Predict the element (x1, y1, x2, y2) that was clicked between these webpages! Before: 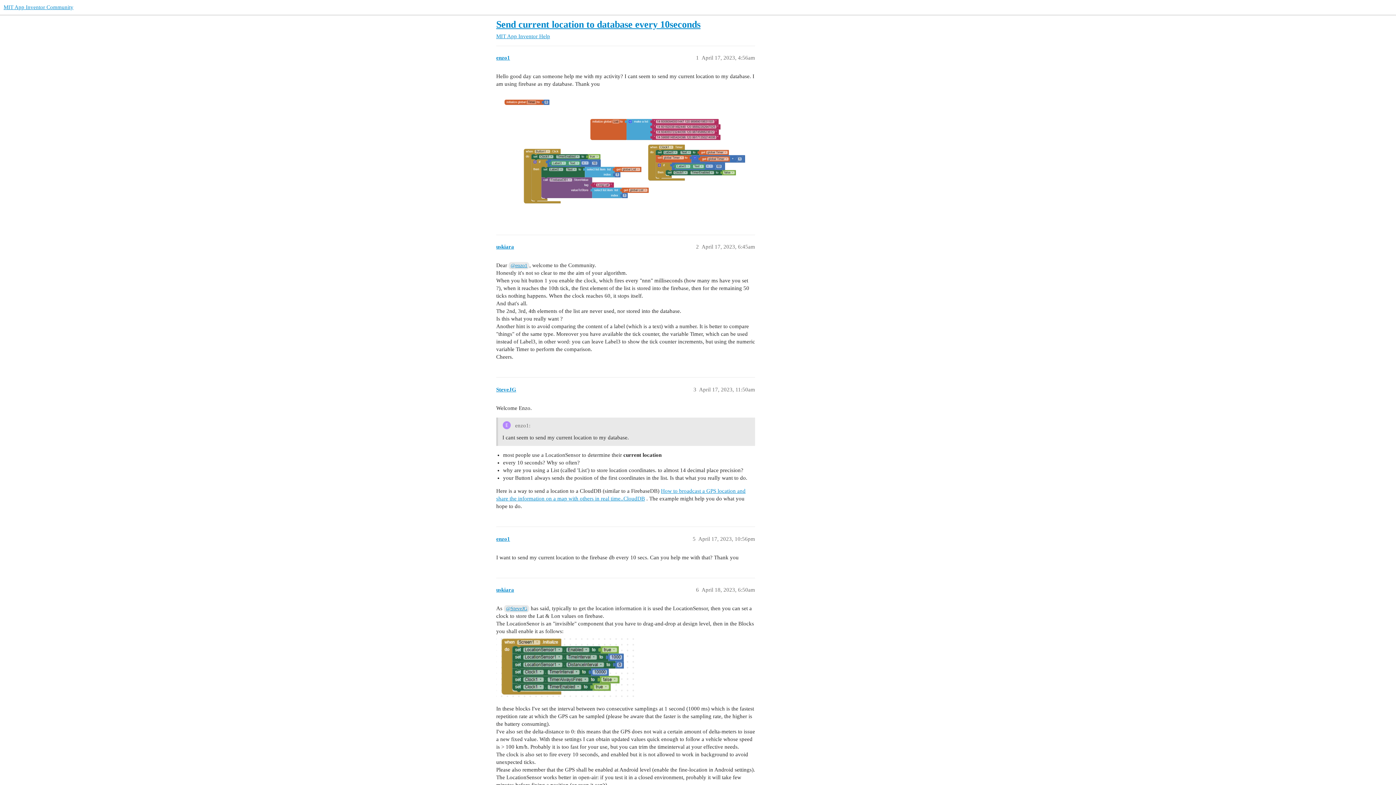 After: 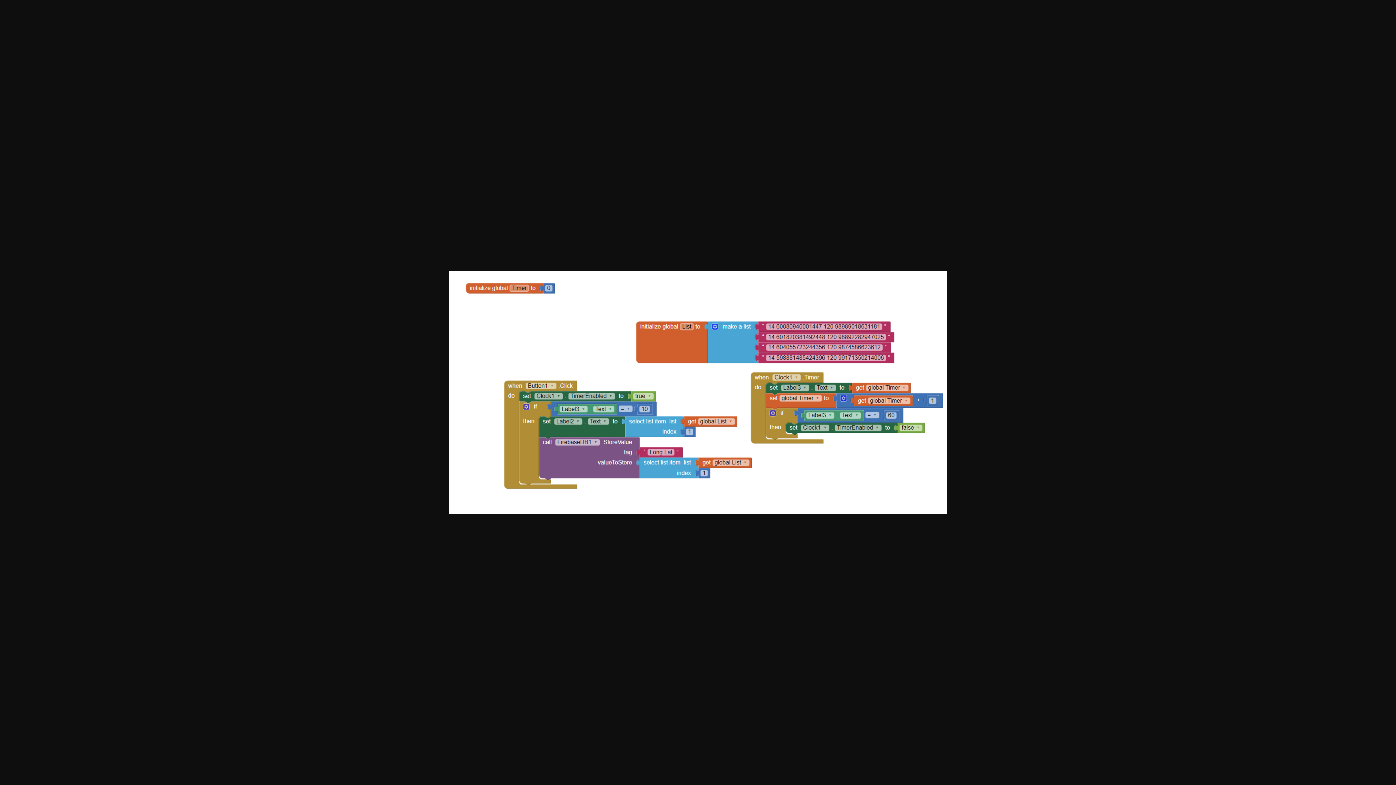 Action: label: image
1369×670 53.4 KB bbox: (496, 93, 747, 216)